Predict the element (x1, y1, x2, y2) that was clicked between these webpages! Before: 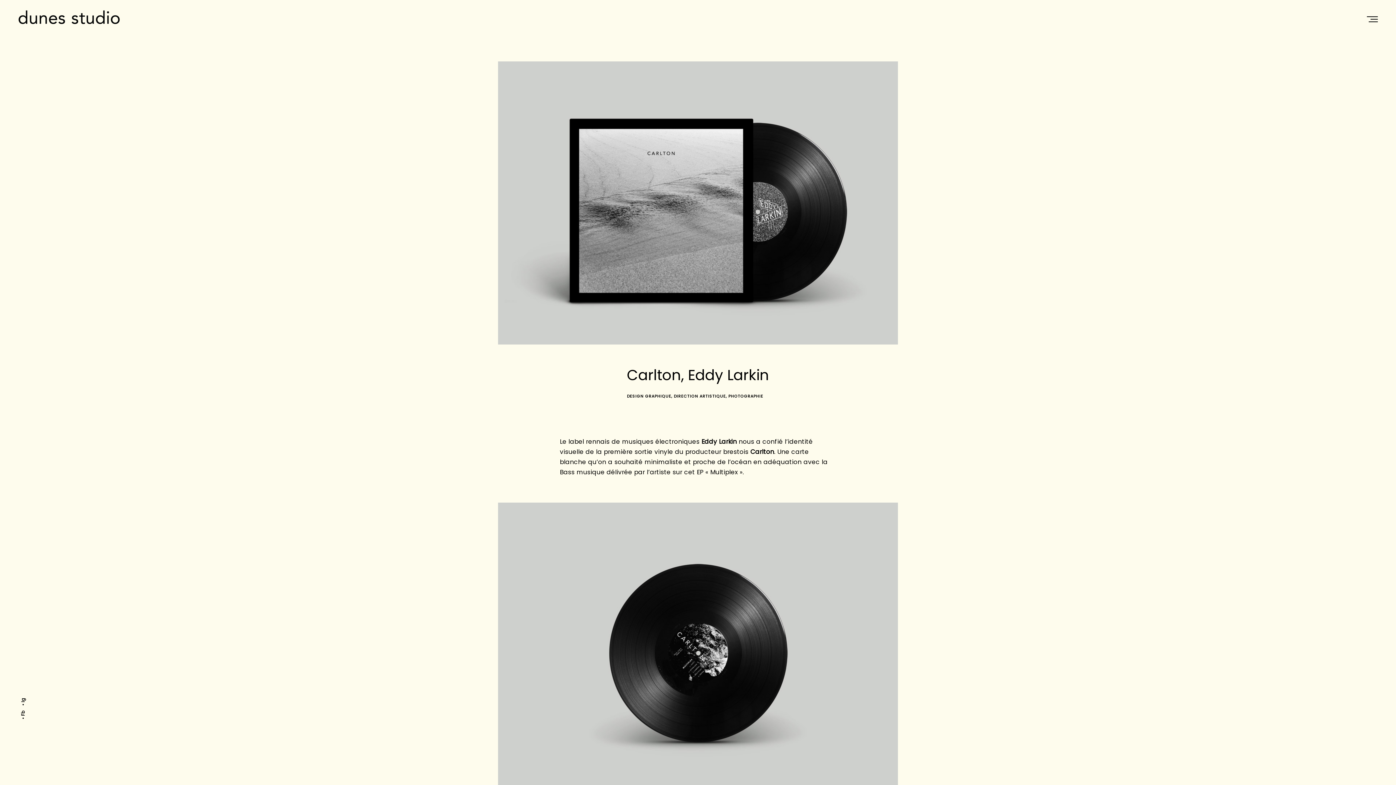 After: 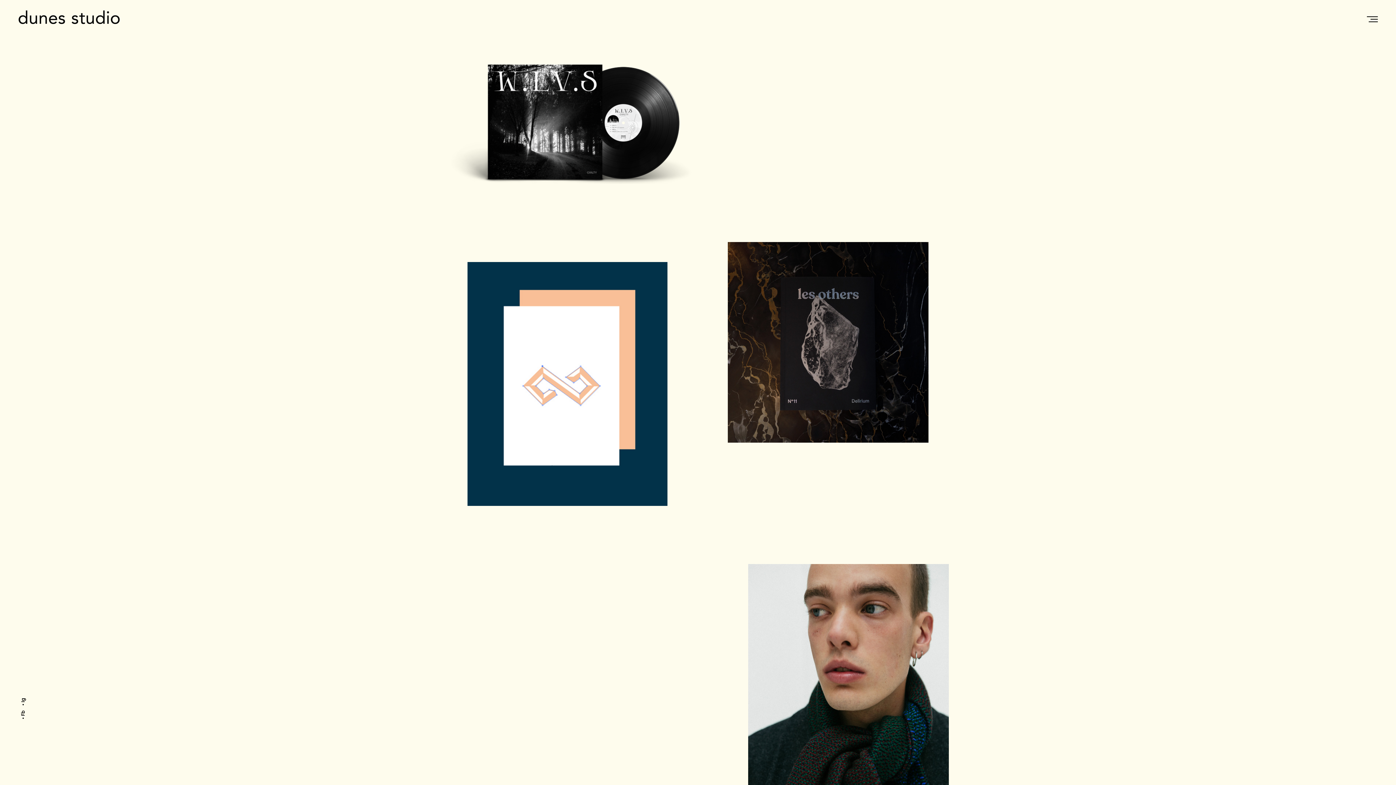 Action: bbox: (18, 18, 120, 26)